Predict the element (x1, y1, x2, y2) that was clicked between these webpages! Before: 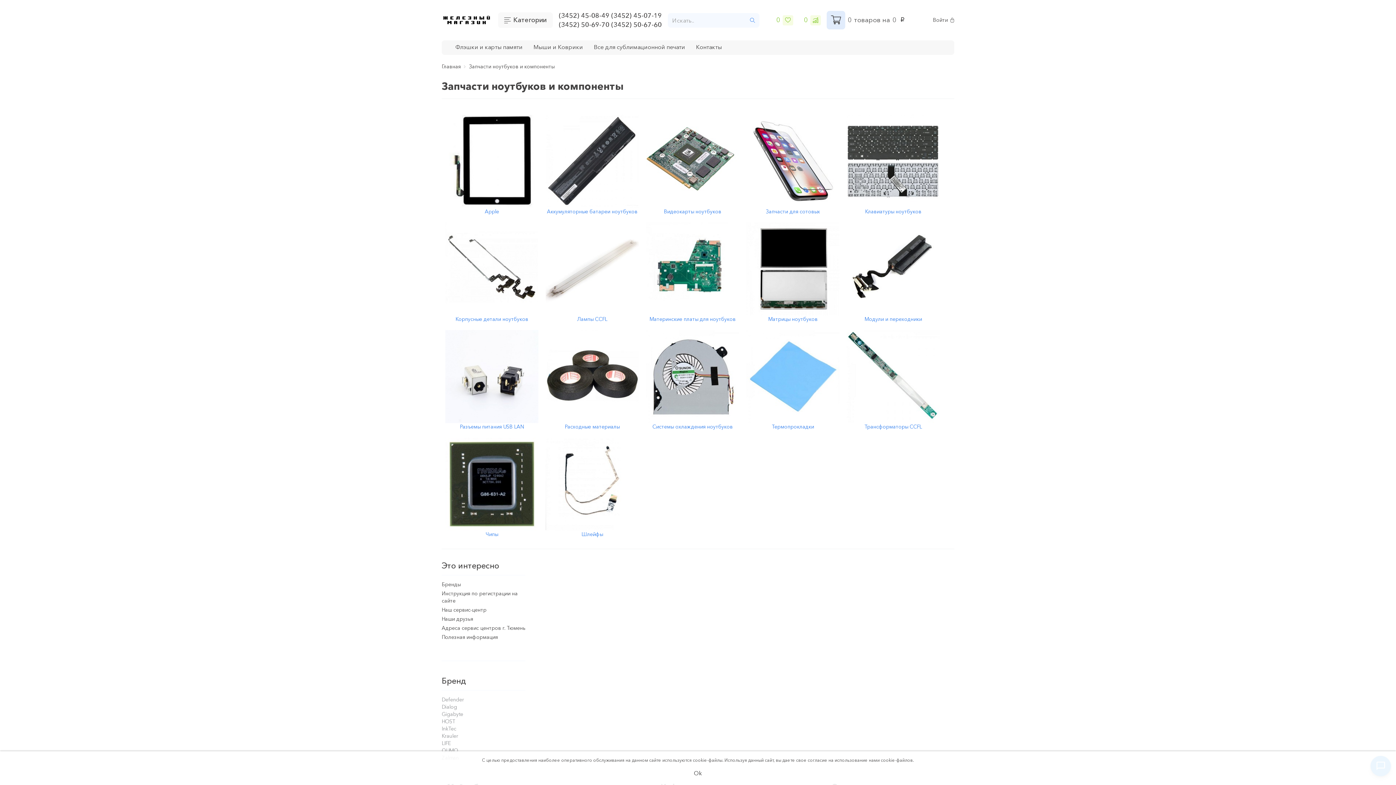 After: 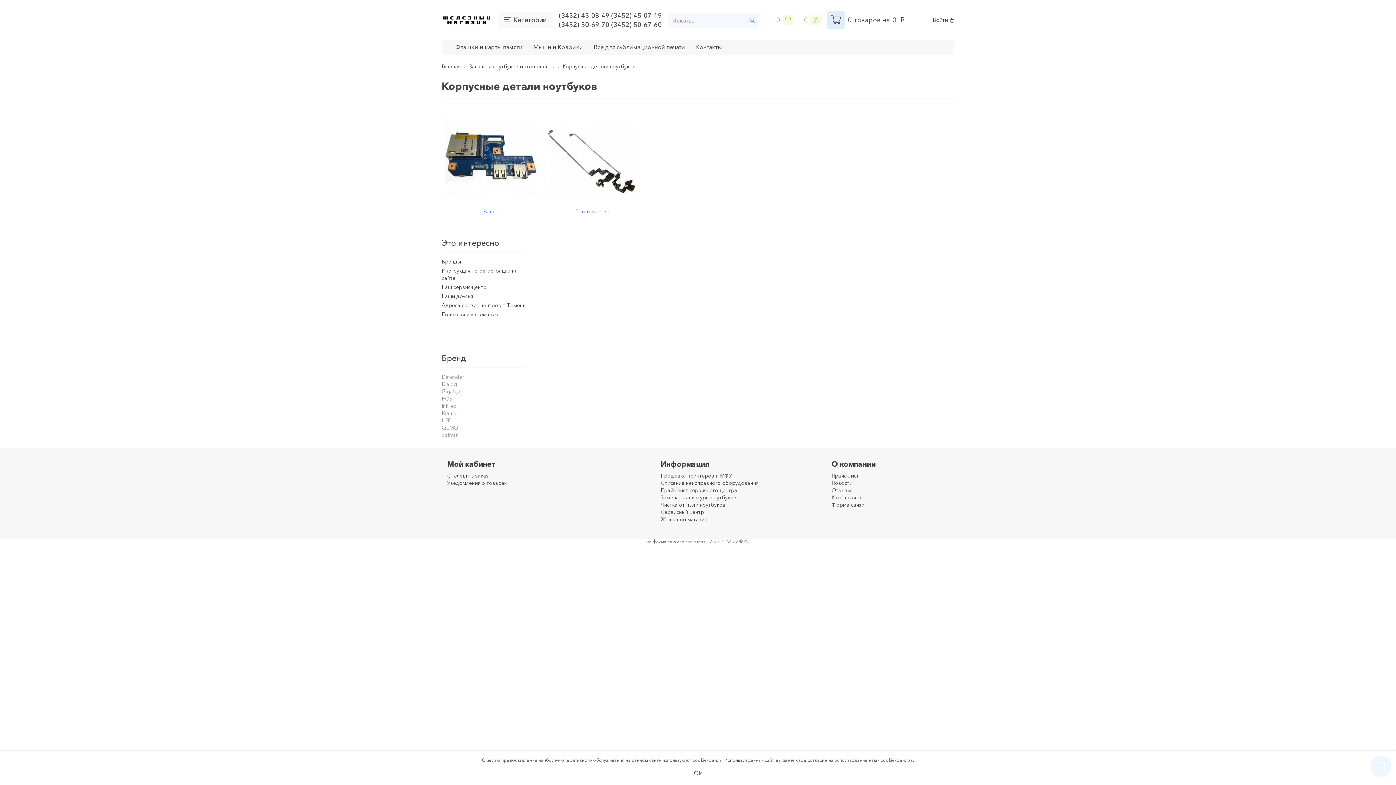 Action: bbox: (445, 265, 538, 271)